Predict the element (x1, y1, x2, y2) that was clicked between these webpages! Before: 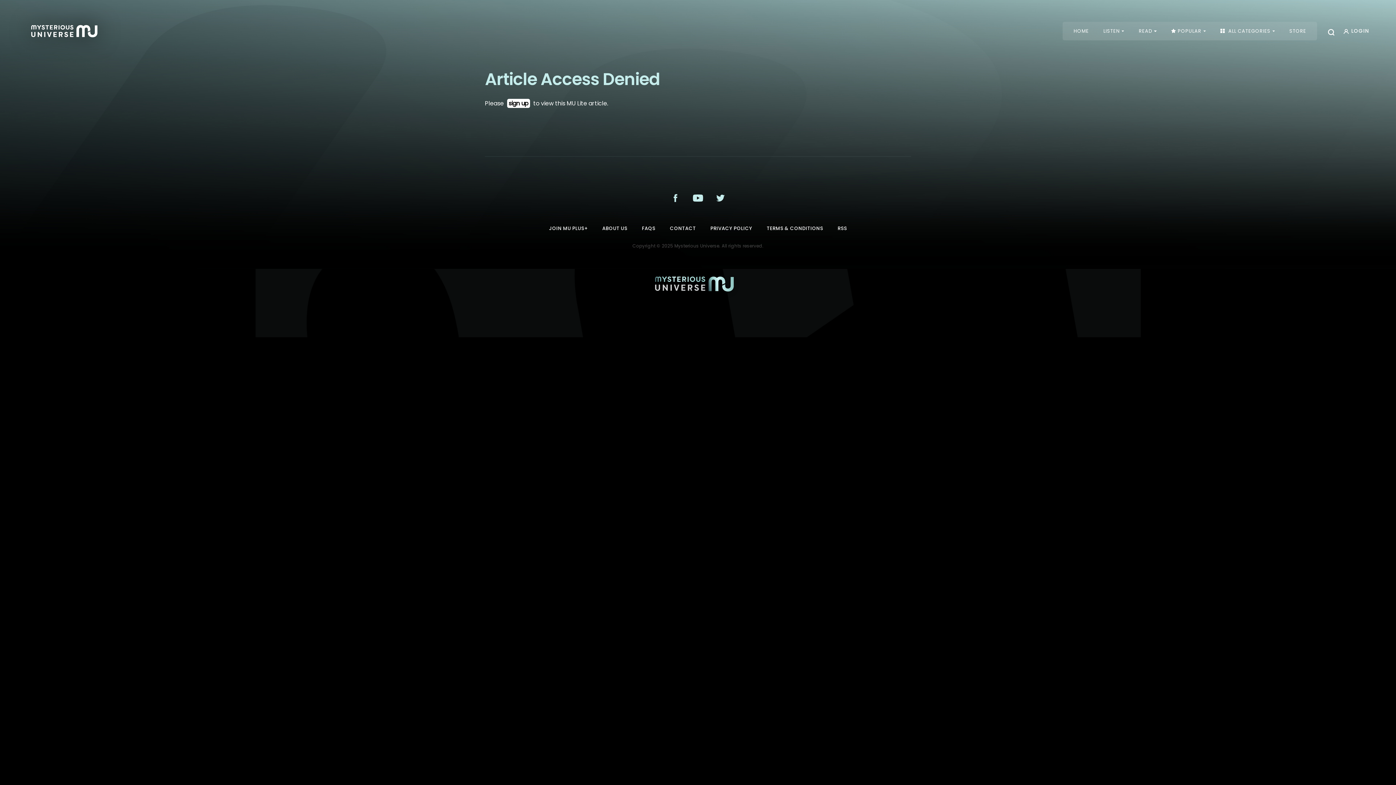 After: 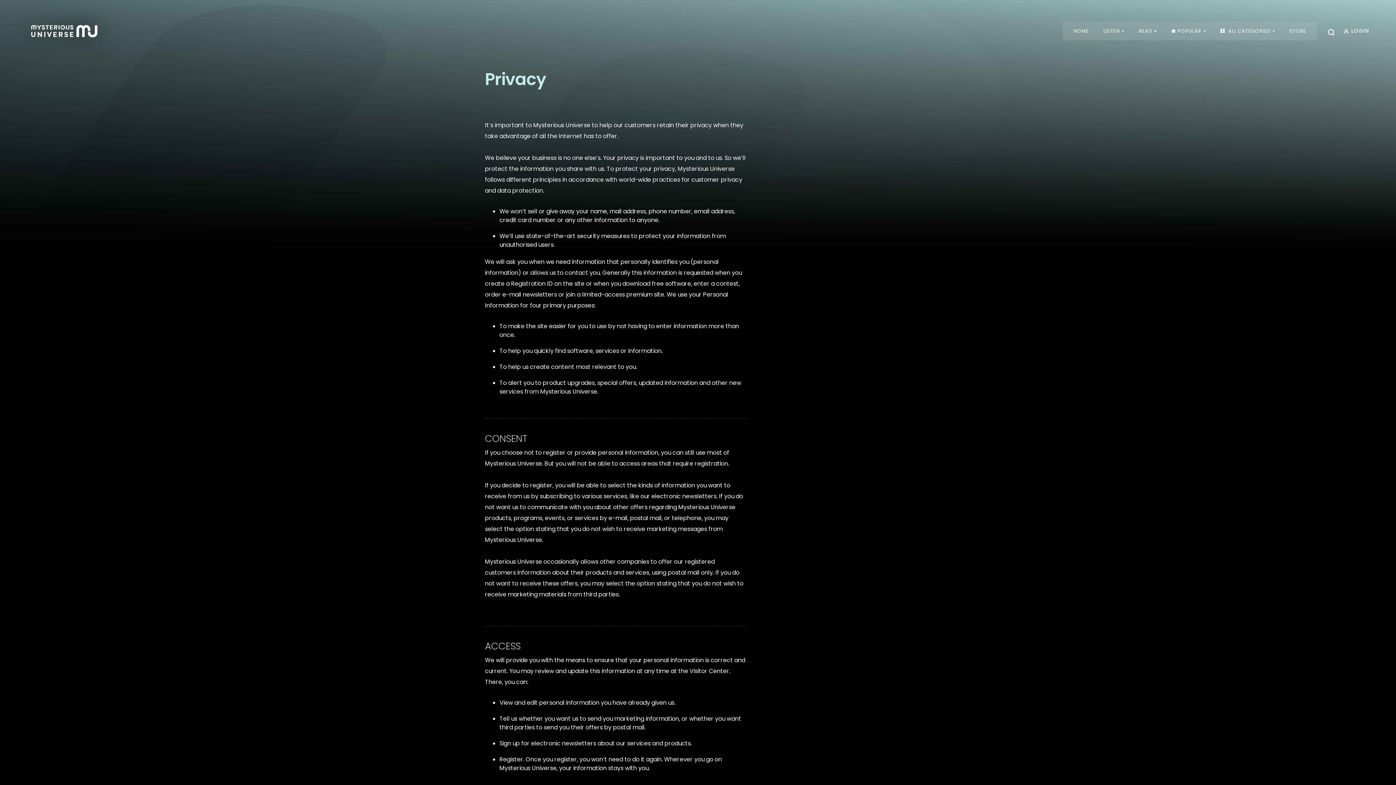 Action: label: PRIVACY POLICY bbox: (710, 225, 752, 232)